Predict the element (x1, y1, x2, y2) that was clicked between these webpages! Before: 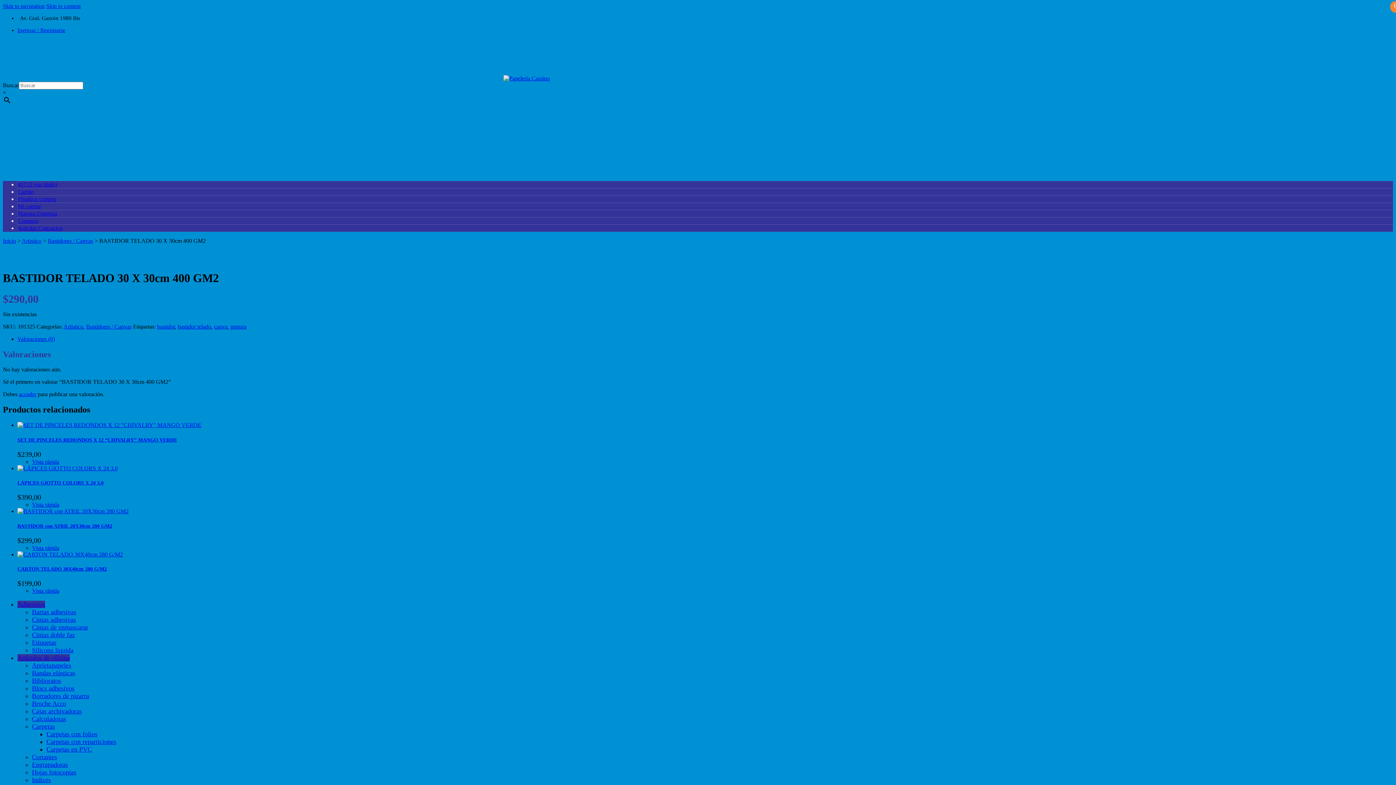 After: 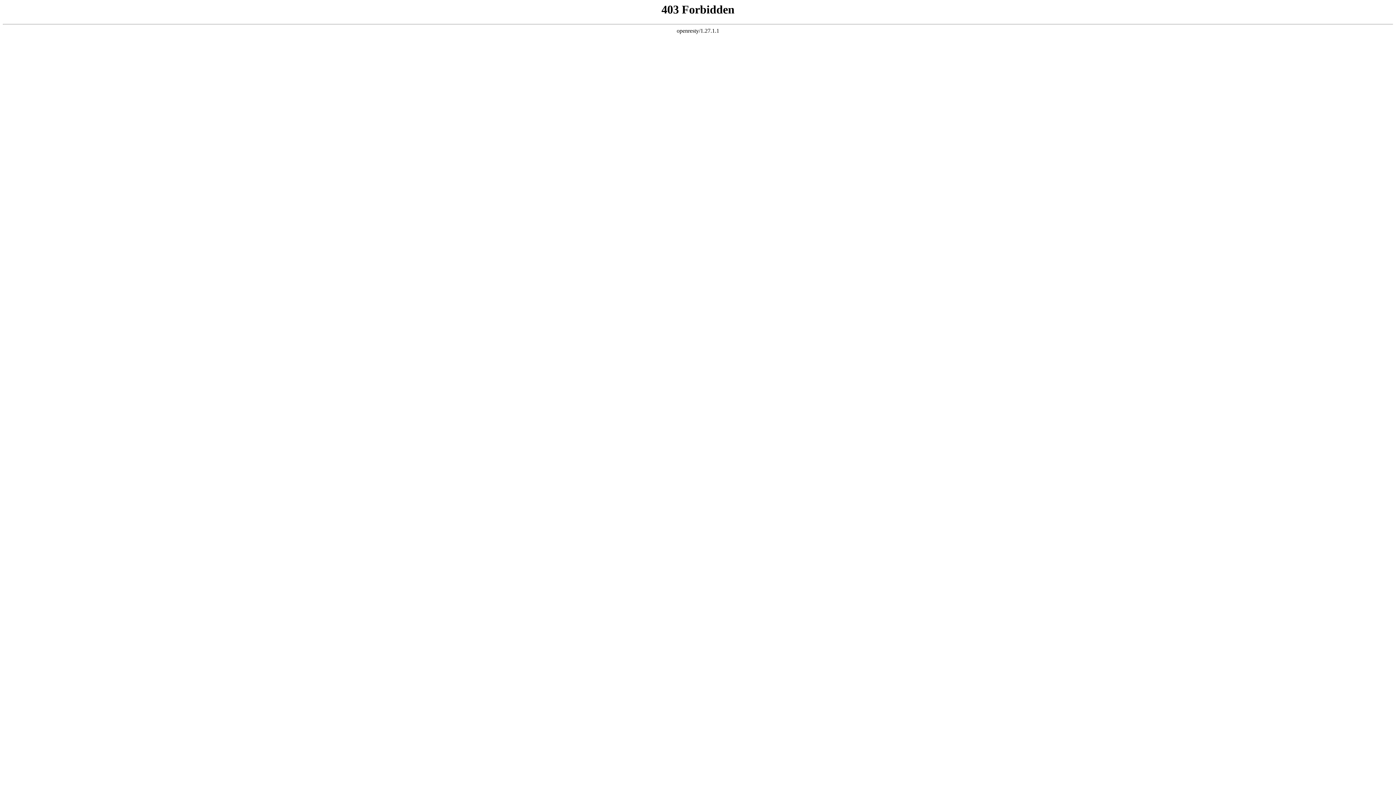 Action: bbox: (32, 753, 57, 761) label: Cortantes